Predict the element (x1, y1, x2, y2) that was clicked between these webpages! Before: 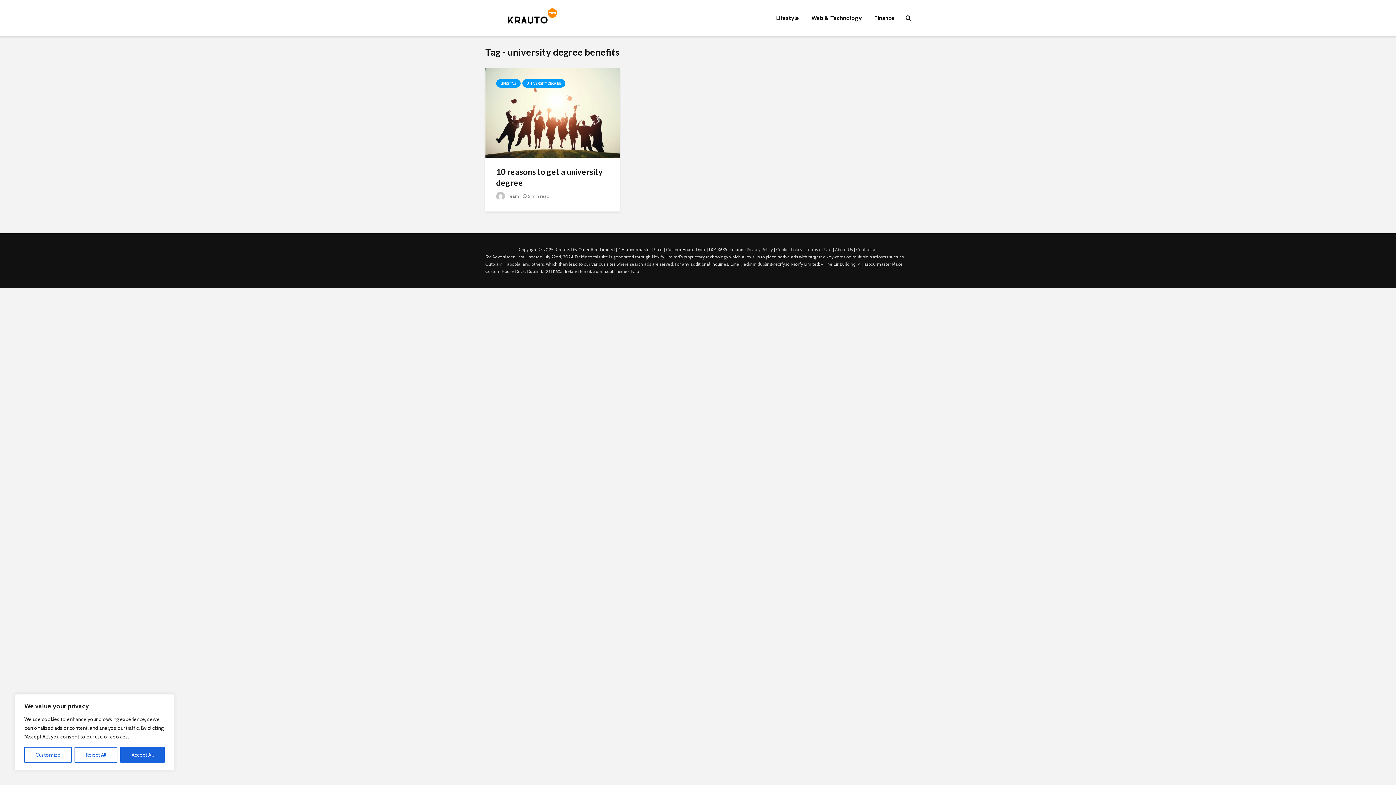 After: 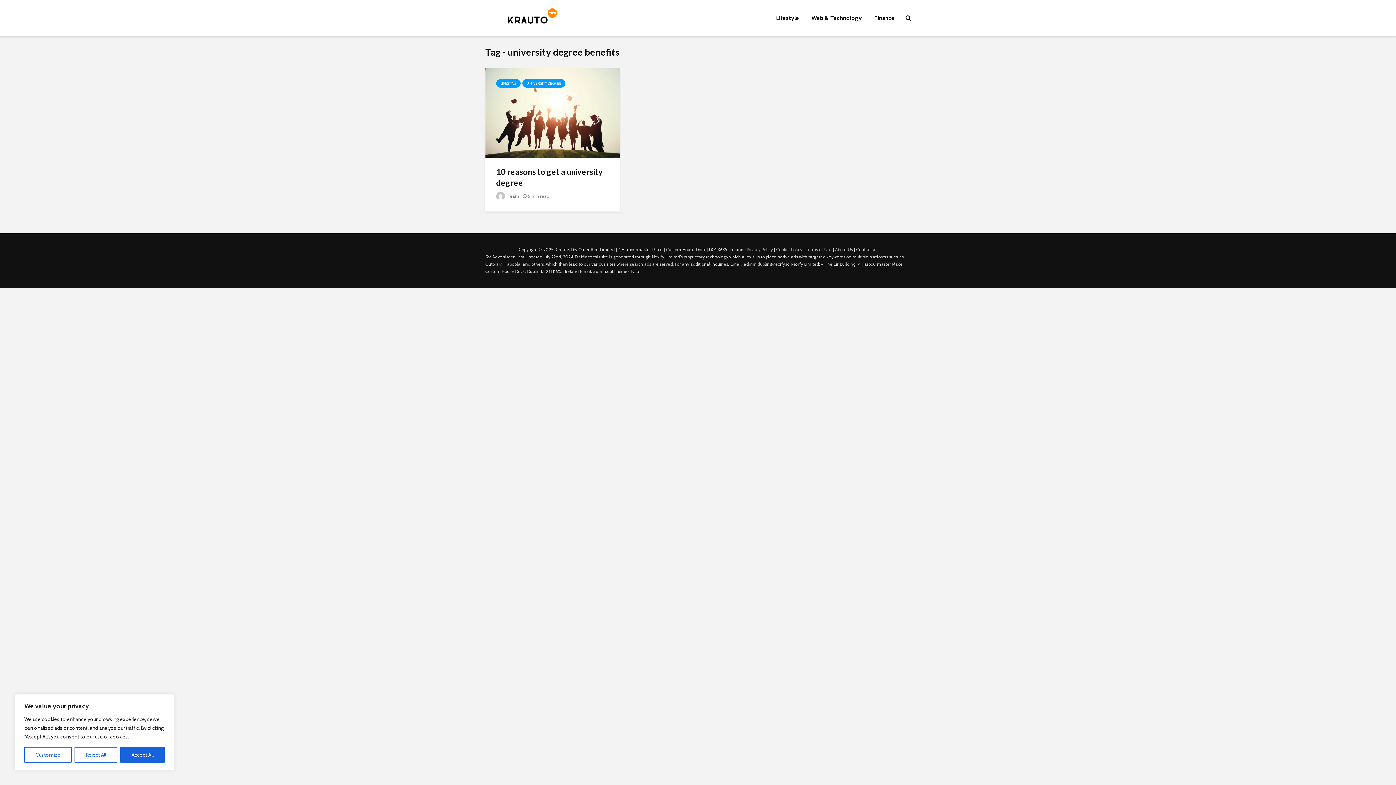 Action: bbox: (856, 246, 877, 252) label: Contact us